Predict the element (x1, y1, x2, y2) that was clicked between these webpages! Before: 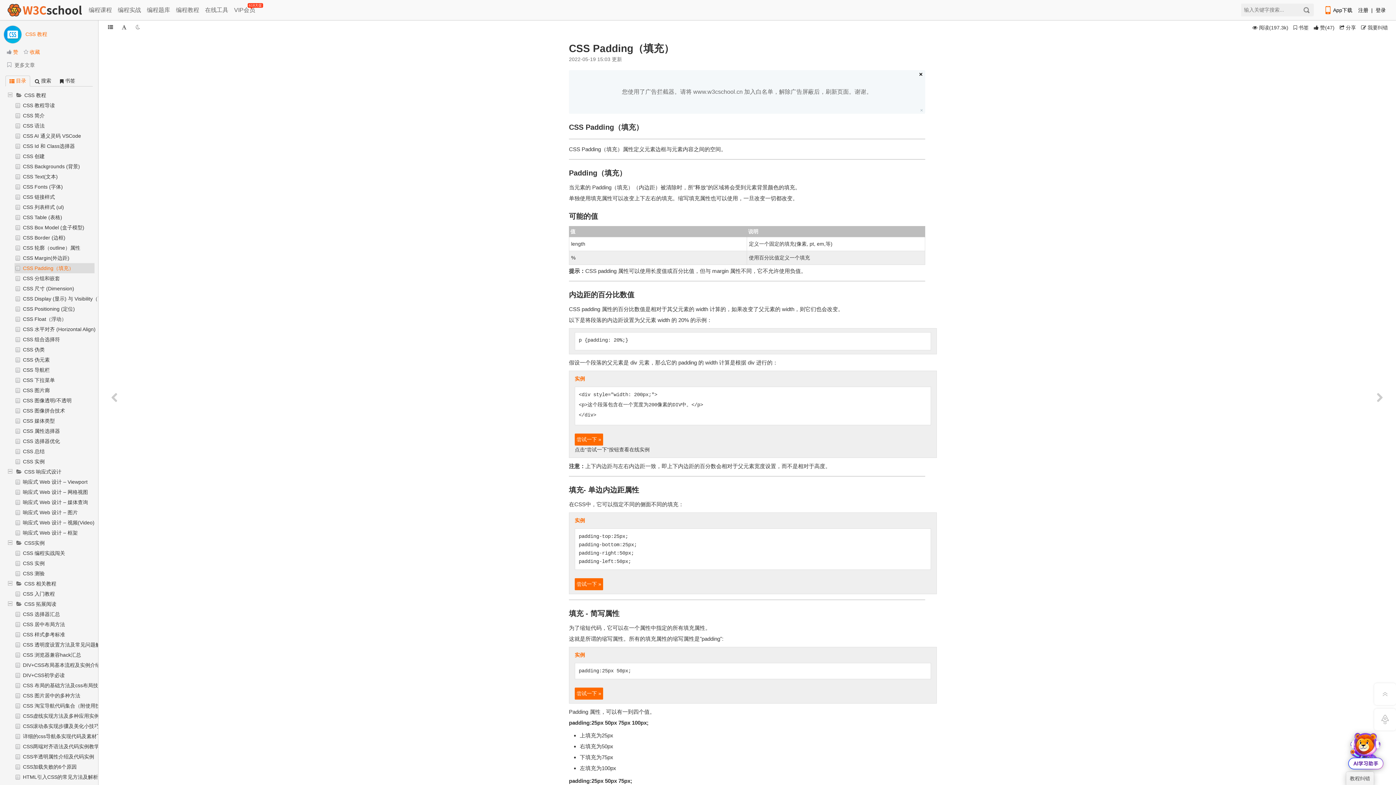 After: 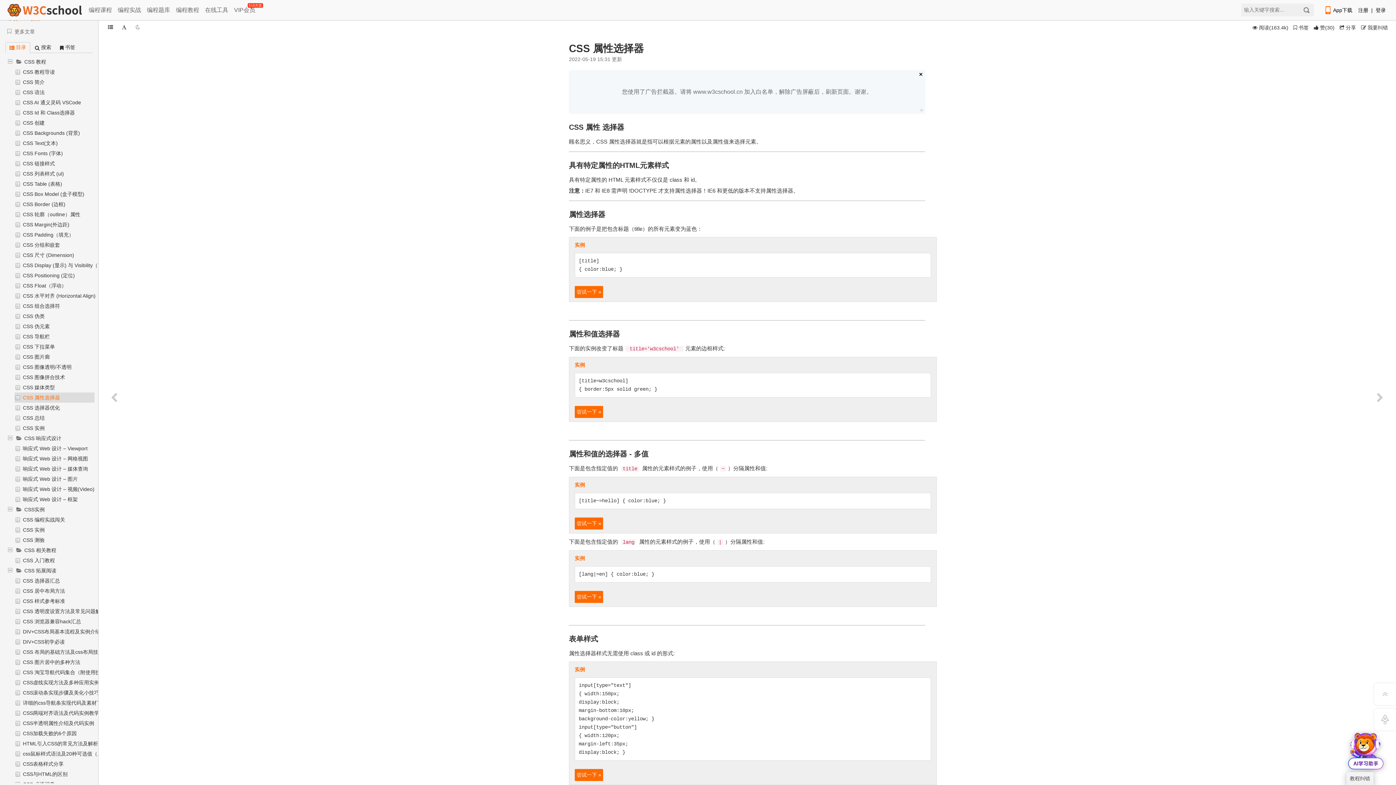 Action: bbox: (21, 426, 60, 436) label: CSS 属性选择器